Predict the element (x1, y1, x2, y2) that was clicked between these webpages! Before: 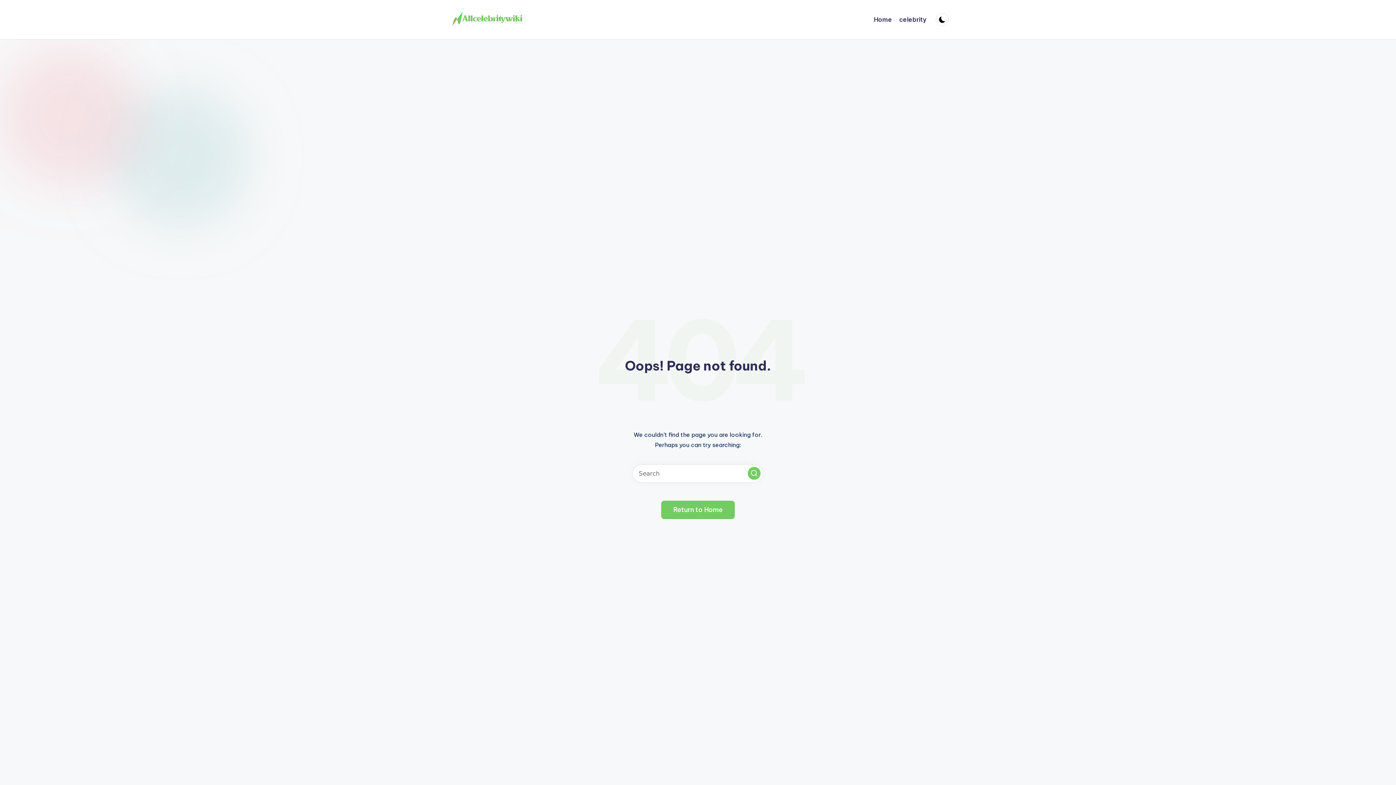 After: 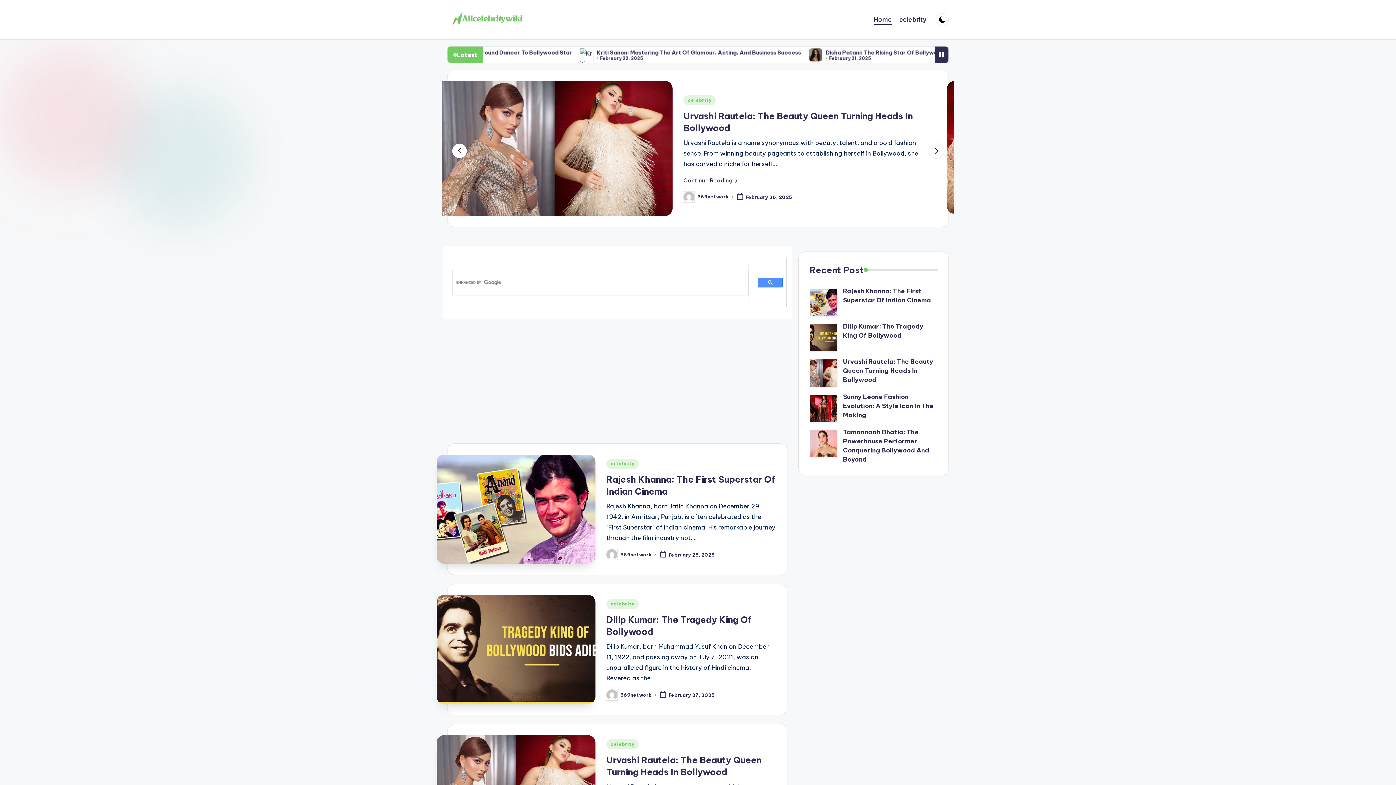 Action: bbox: (450, 9, 523, 29)